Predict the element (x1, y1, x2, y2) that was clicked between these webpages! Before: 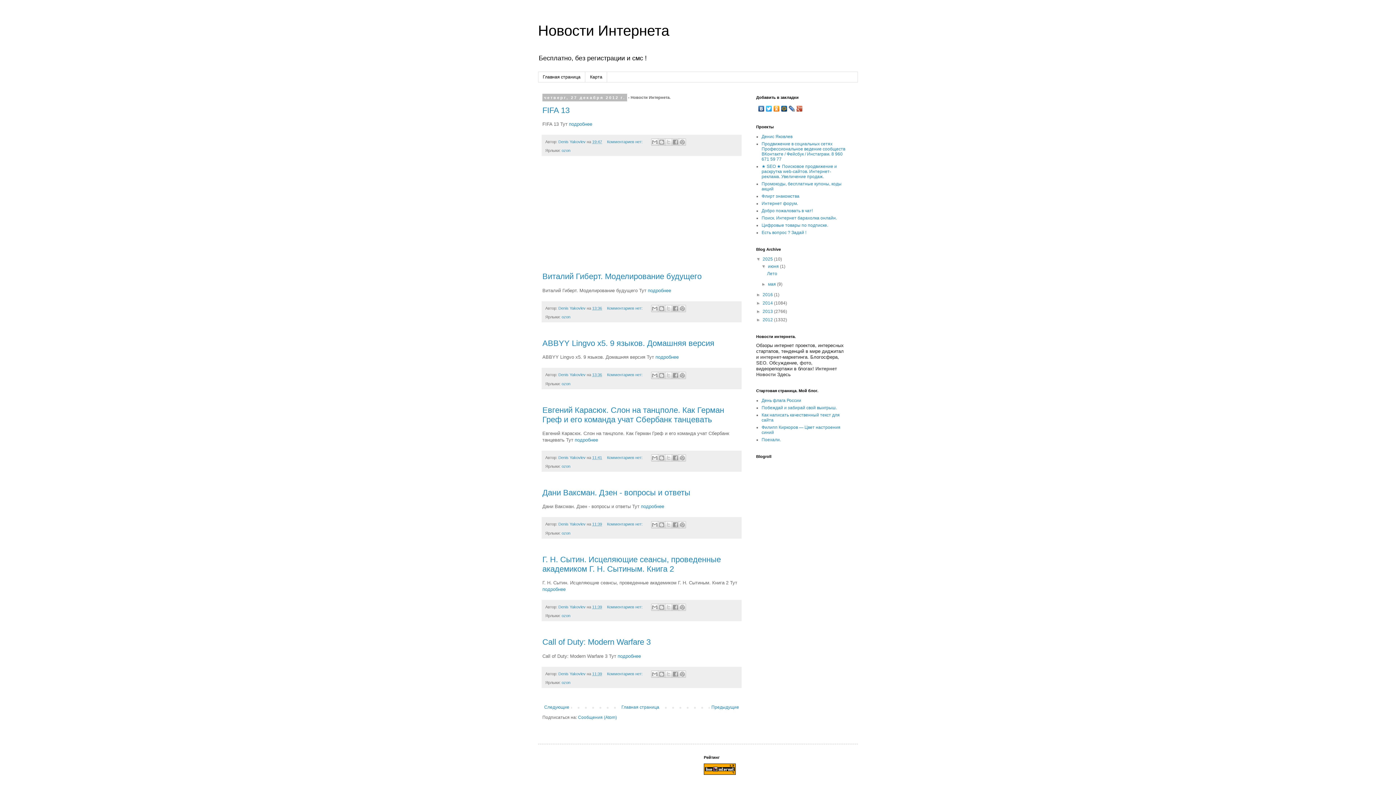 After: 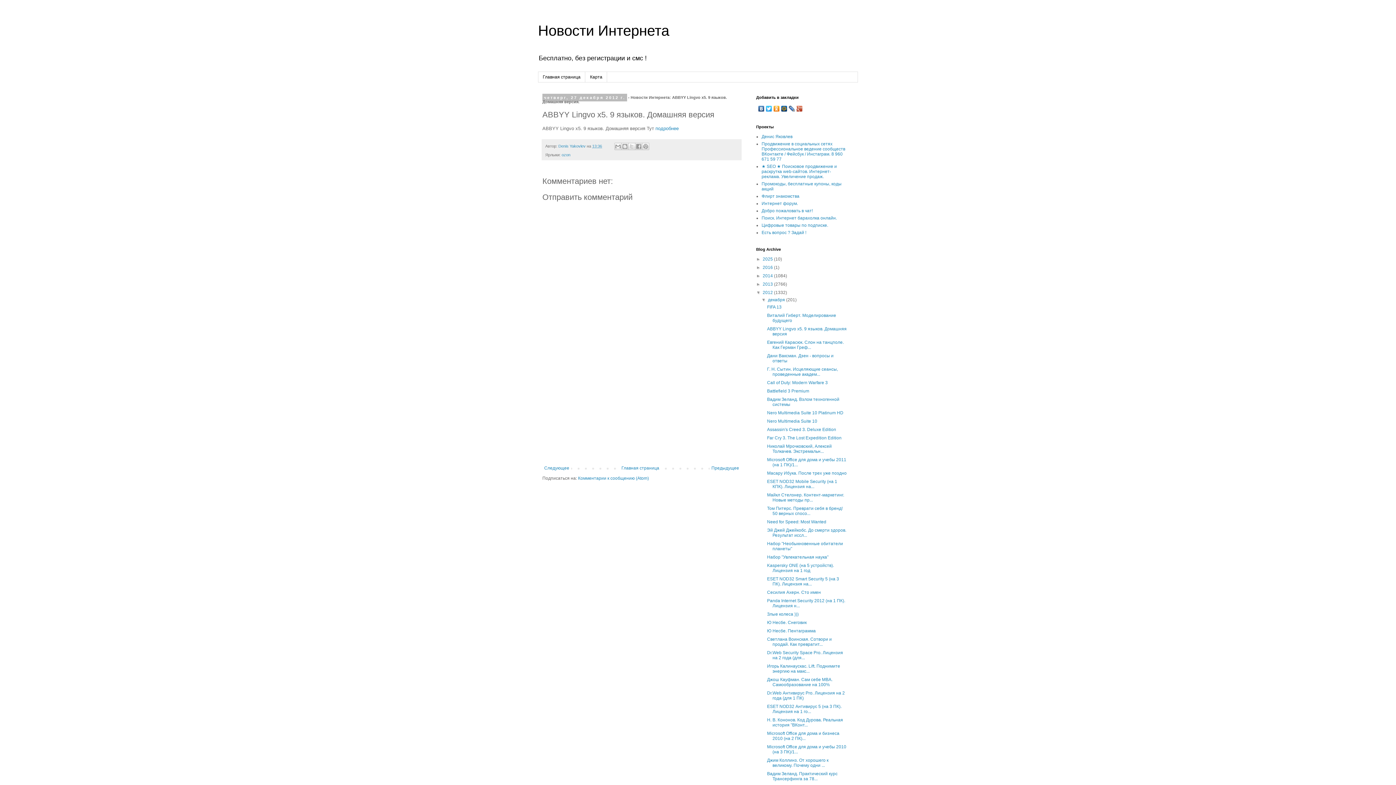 Action: bbox: (592, 372, 602, 377) label: 13:36